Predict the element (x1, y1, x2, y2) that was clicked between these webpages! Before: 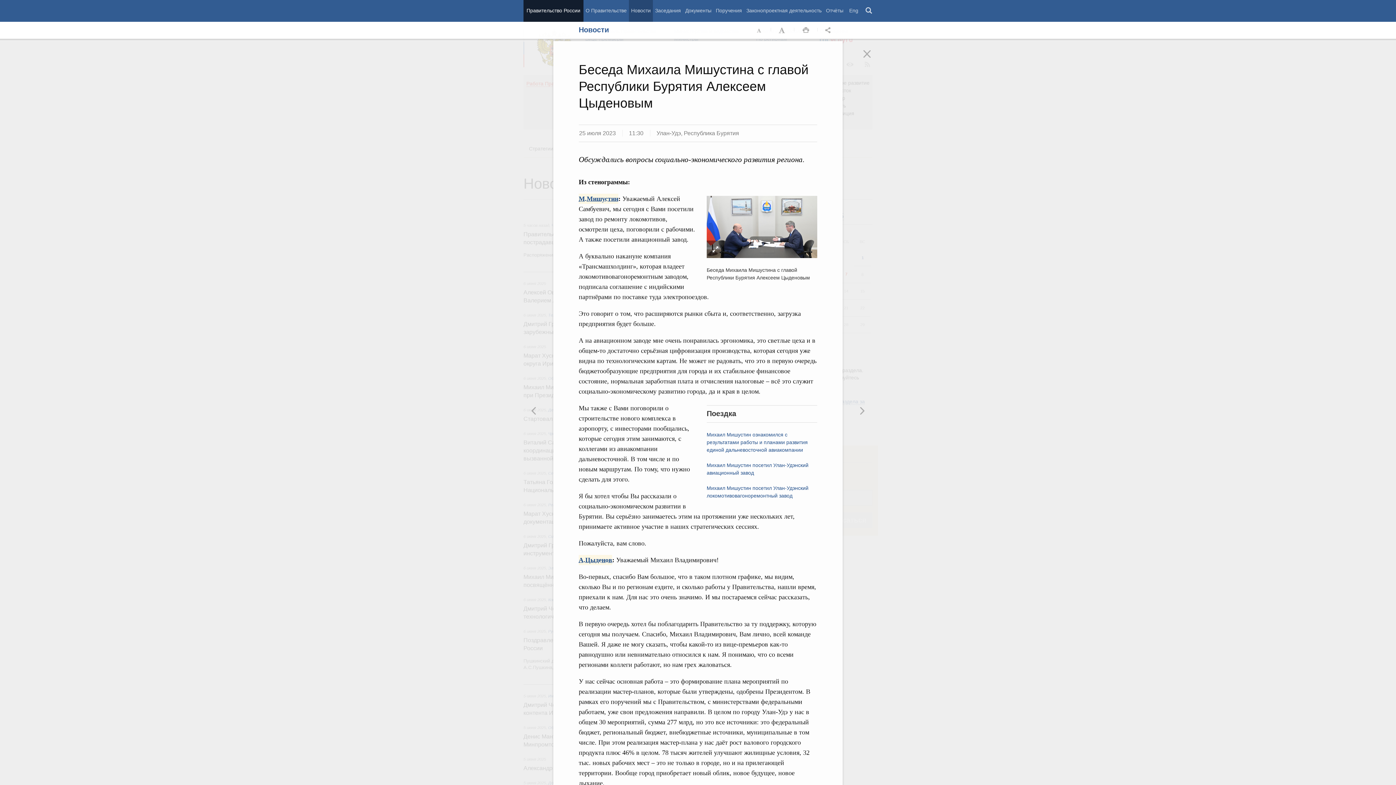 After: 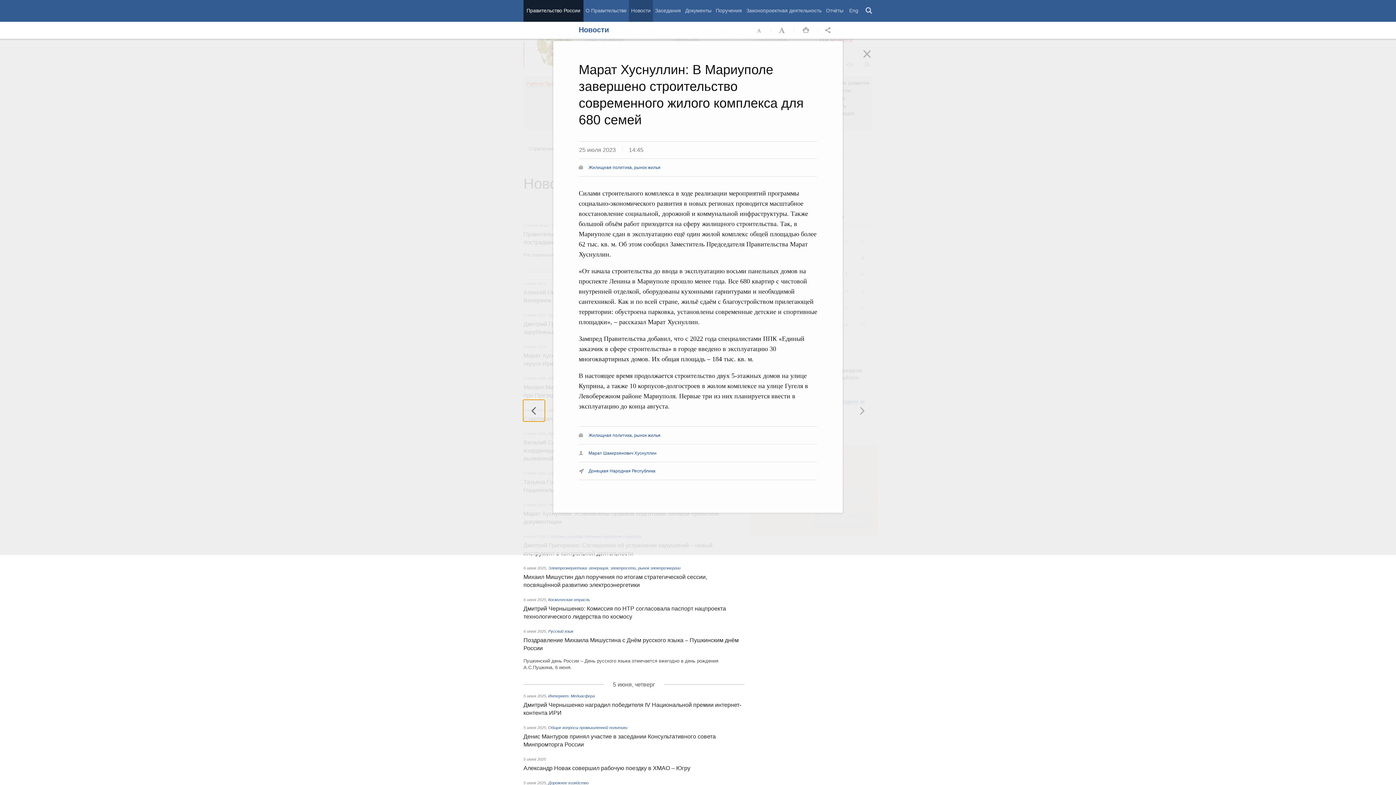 Action: bbox: (523, 400, 545, 421) label: Следующая новость